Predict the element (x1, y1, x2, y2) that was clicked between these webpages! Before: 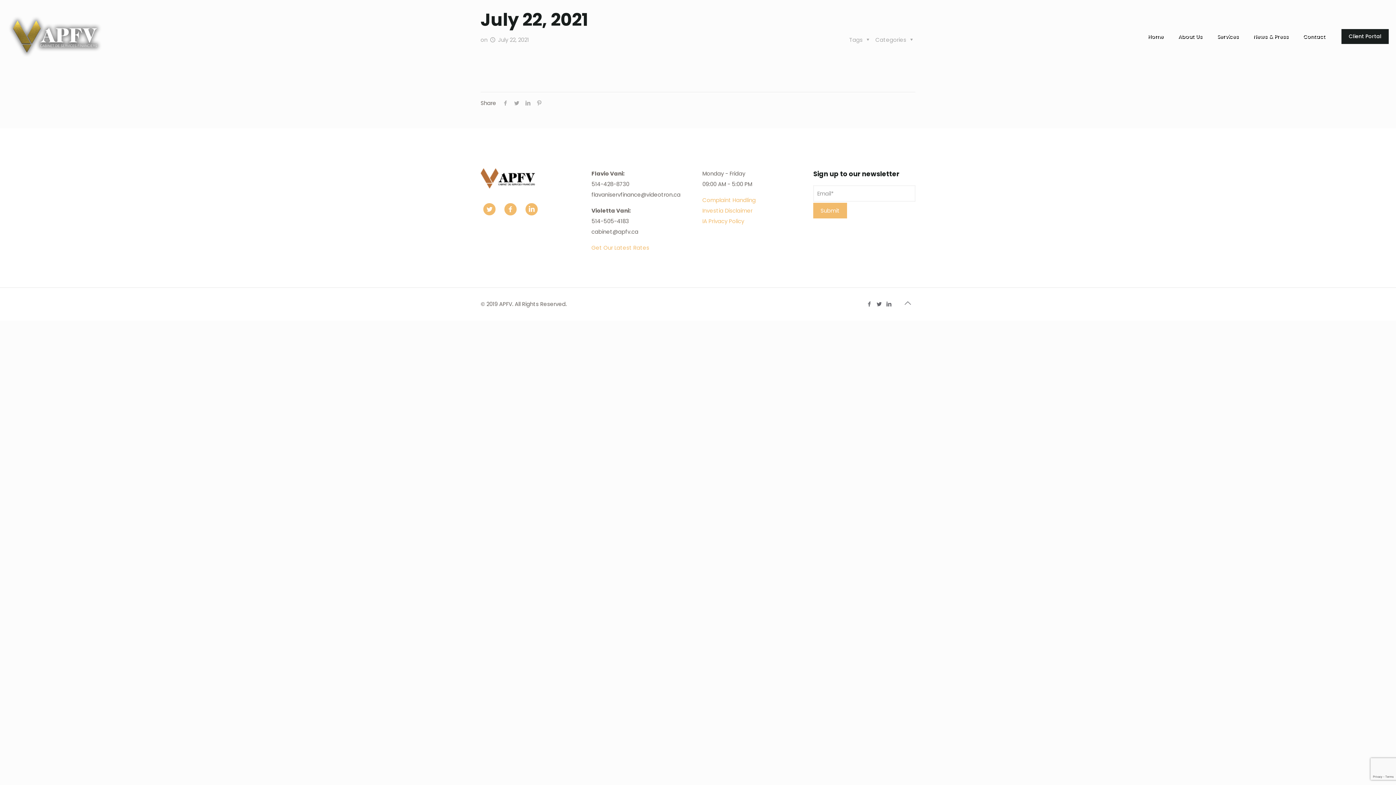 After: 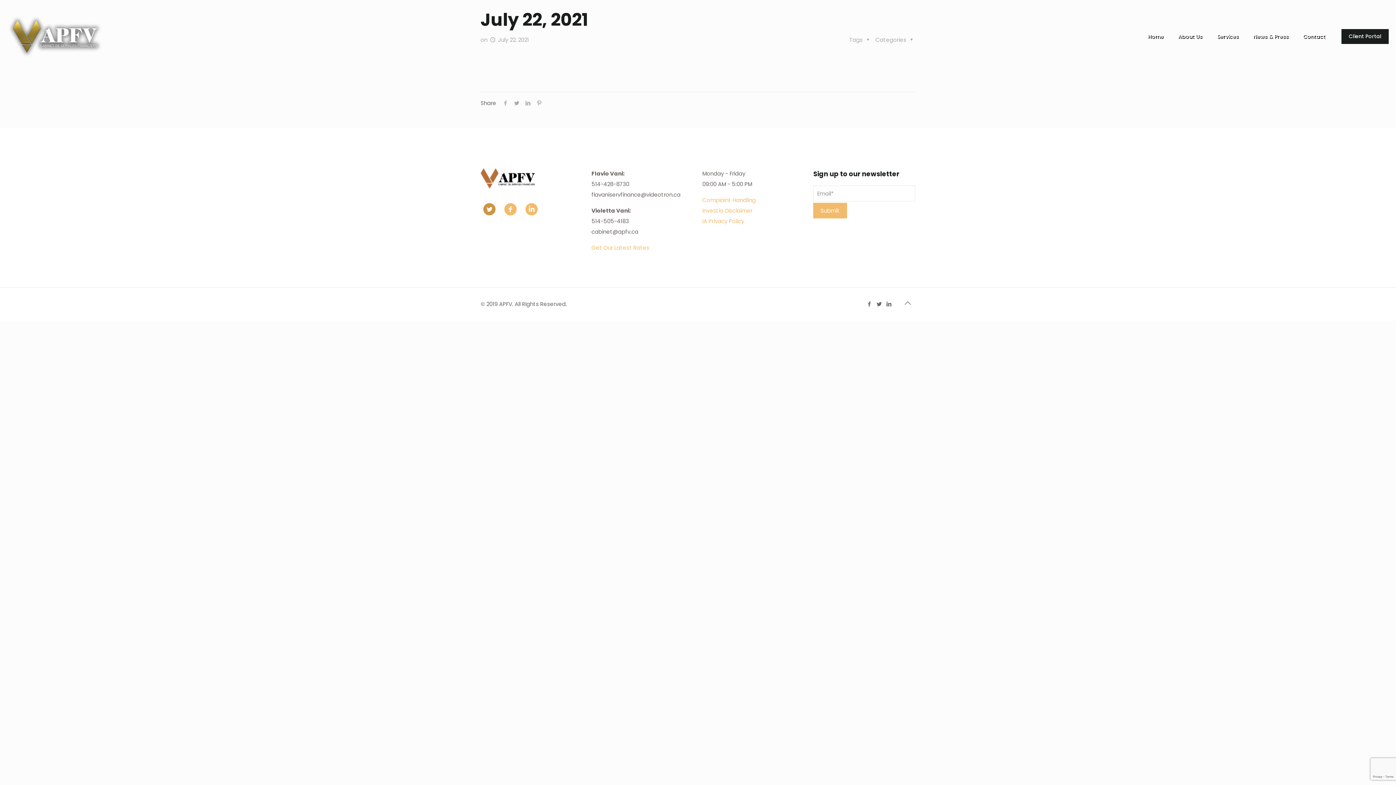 Action: bbox: (480, 200, 498, 218)